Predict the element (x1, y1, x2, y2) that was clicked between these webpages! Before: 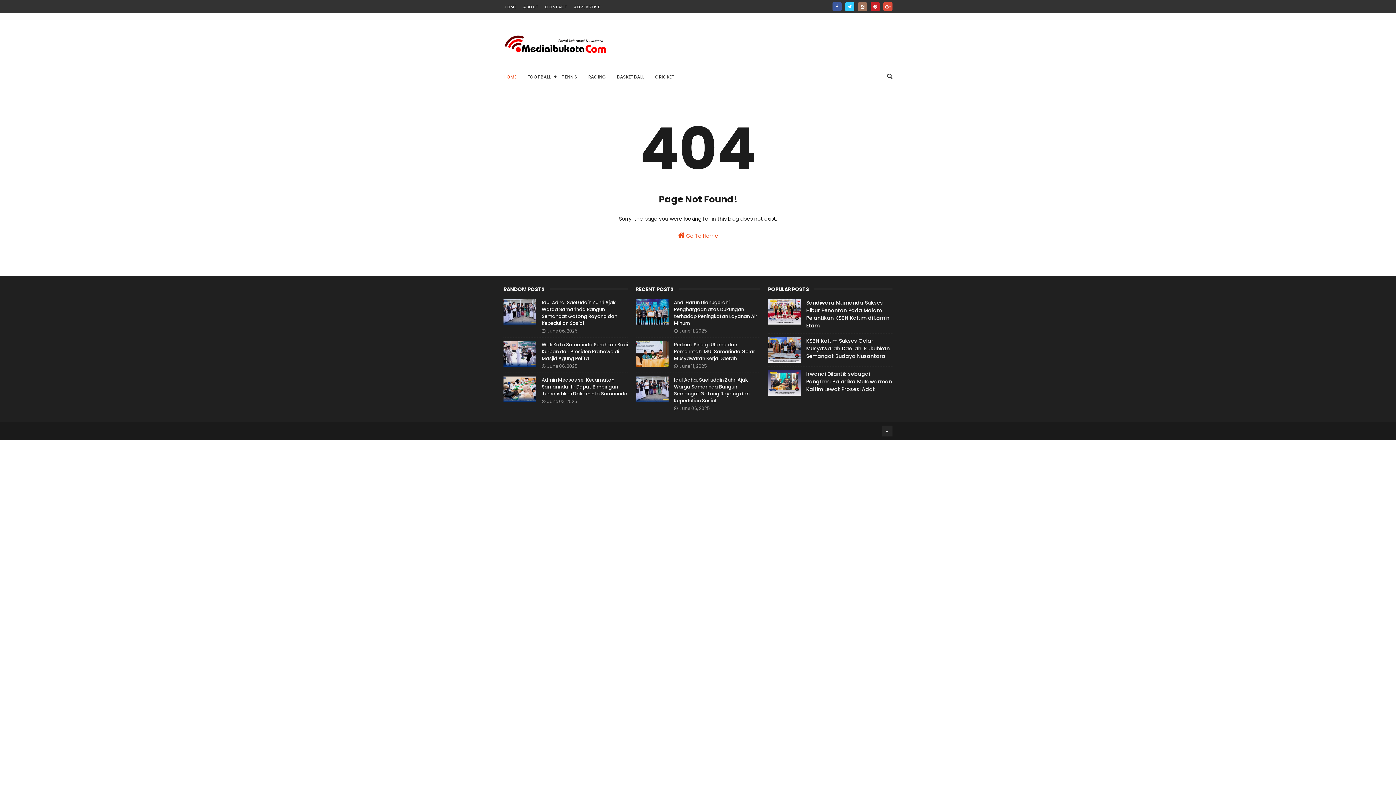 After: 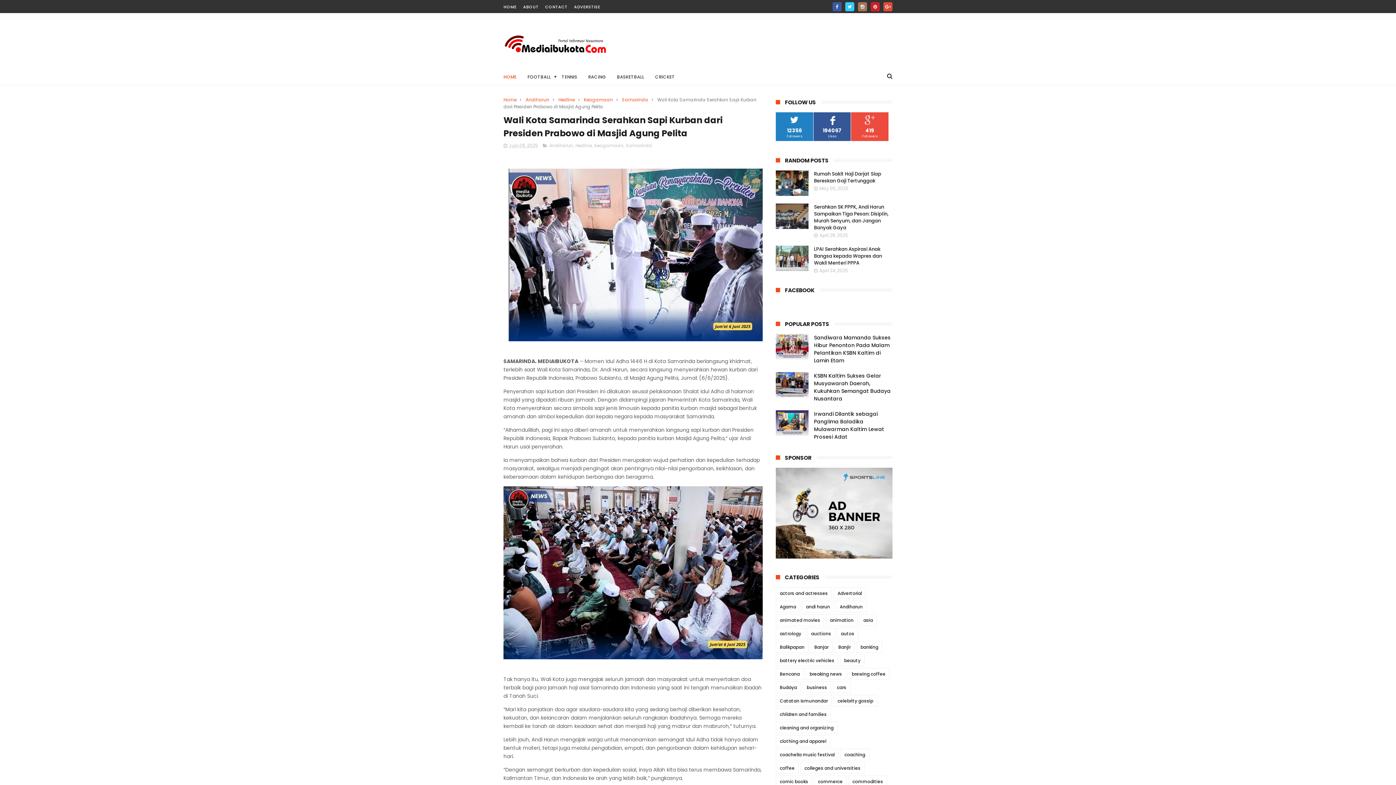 Action: label: Wali Kota Samarinda Serahkan Sapi Kurban dari Presiden Prabowo di Masjid Agung Pelita bbox: (541, 341, 628, 362)